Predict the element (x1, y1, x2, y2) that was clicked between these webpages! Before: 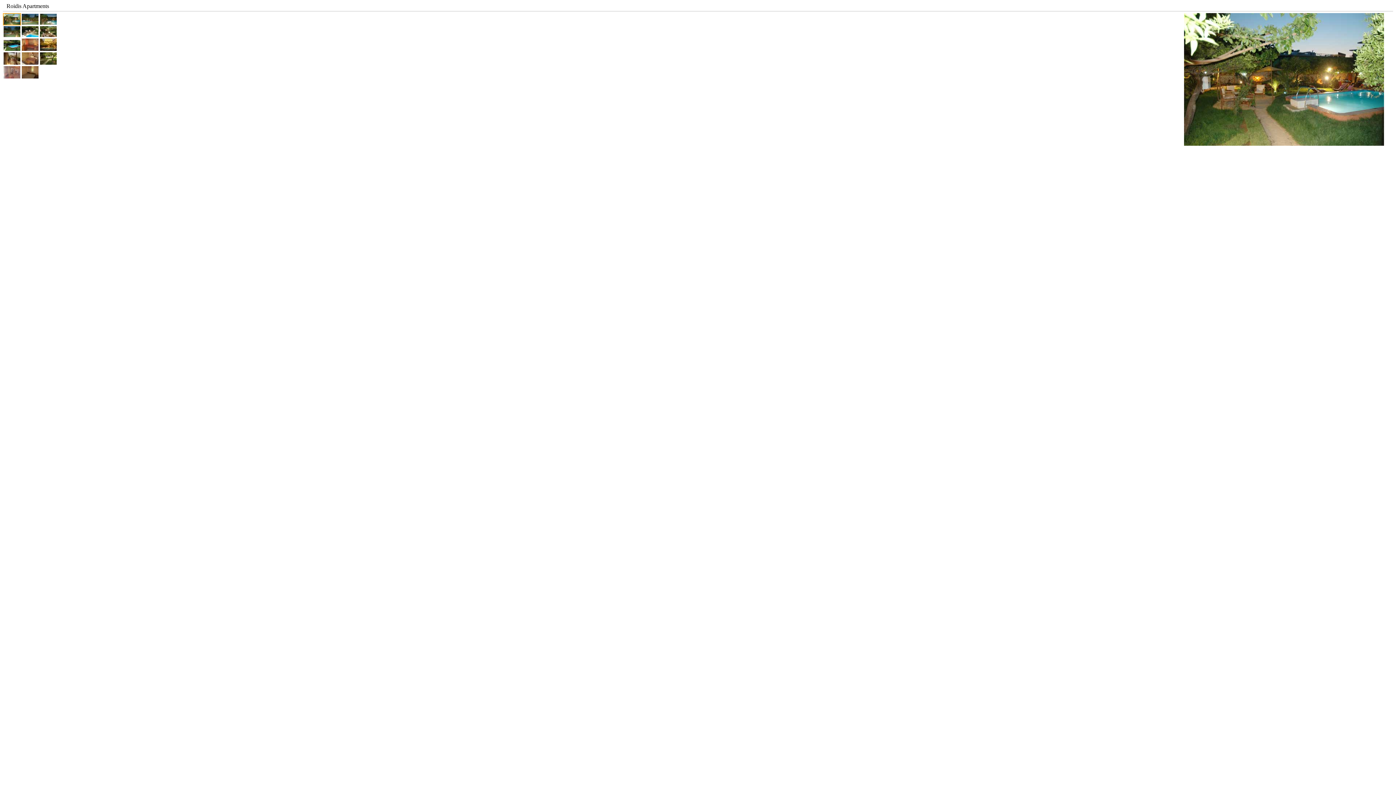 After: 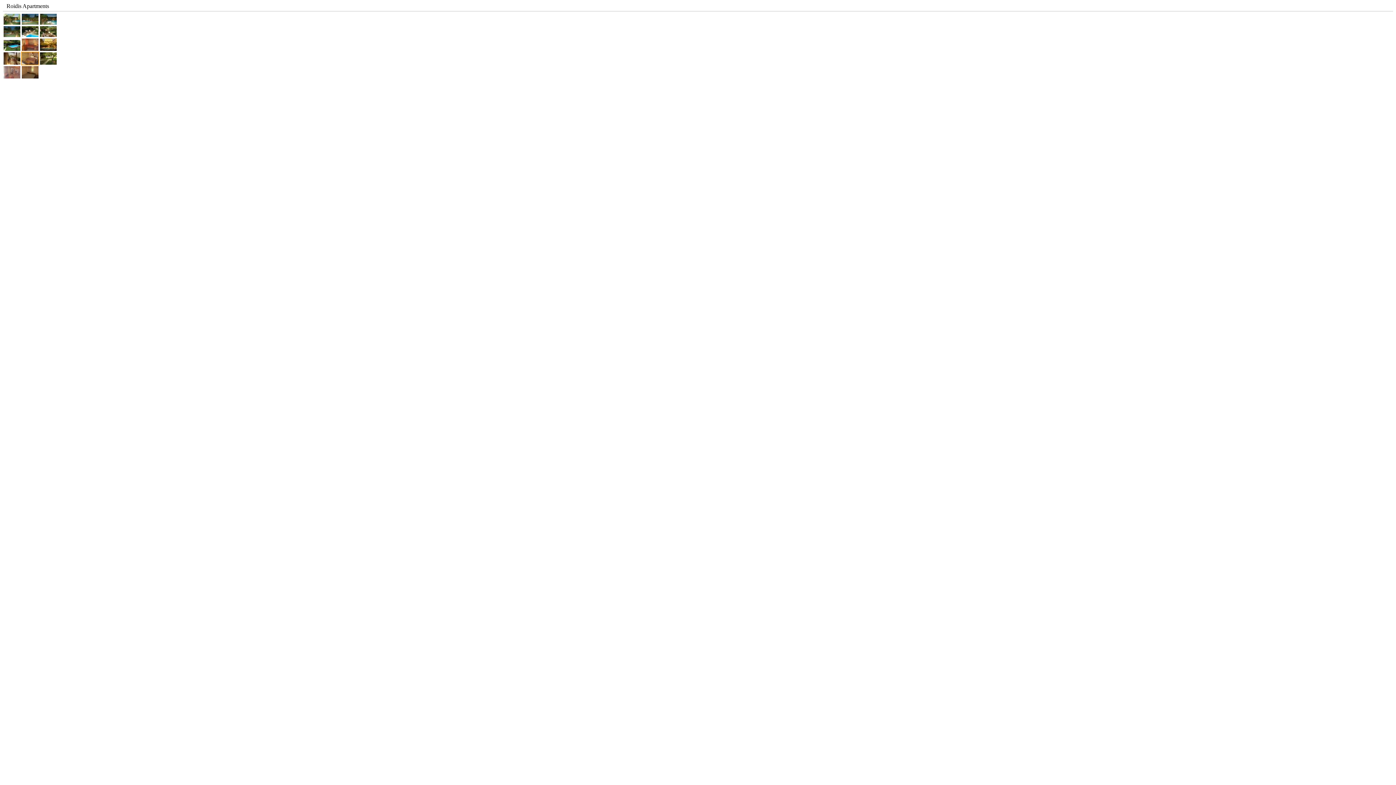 Action: bbox: (21, 60, 39, 66)